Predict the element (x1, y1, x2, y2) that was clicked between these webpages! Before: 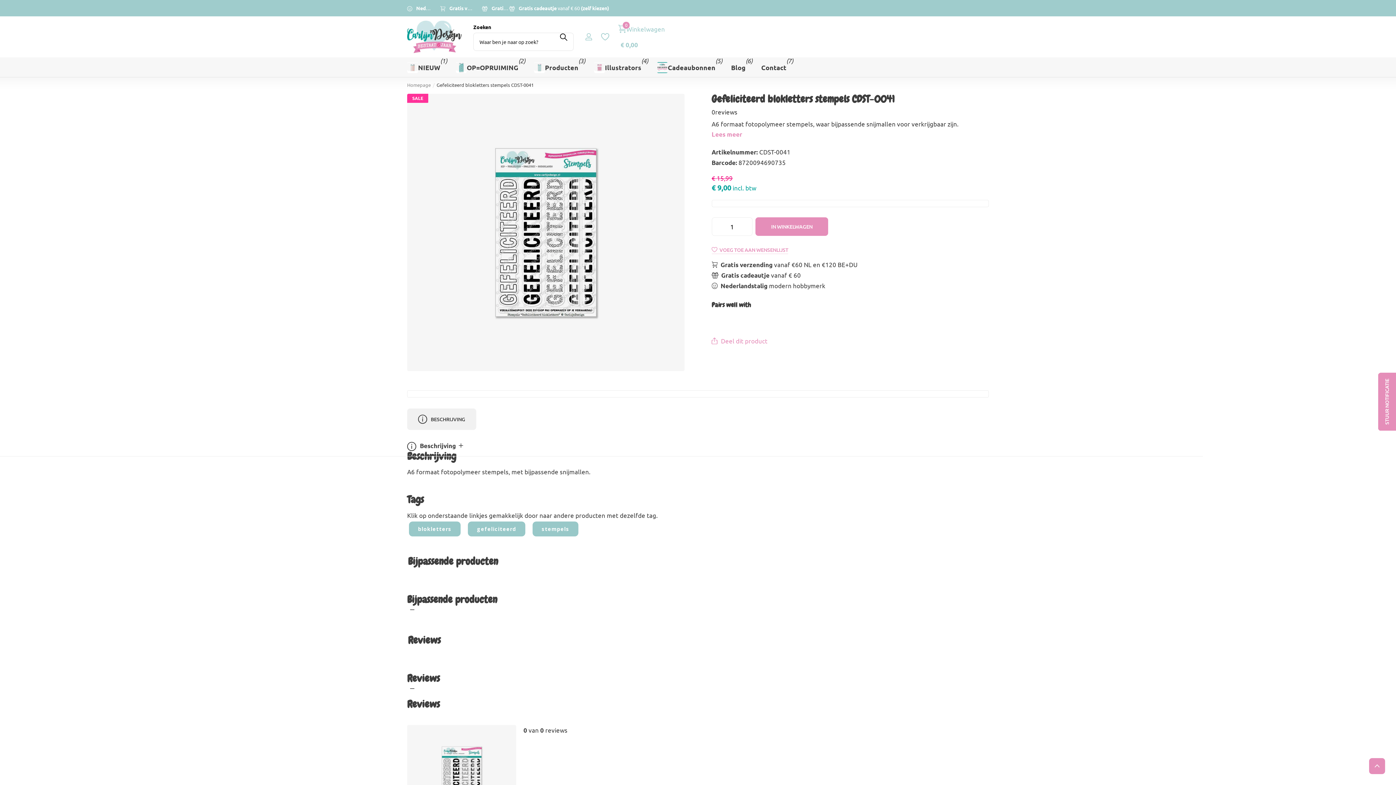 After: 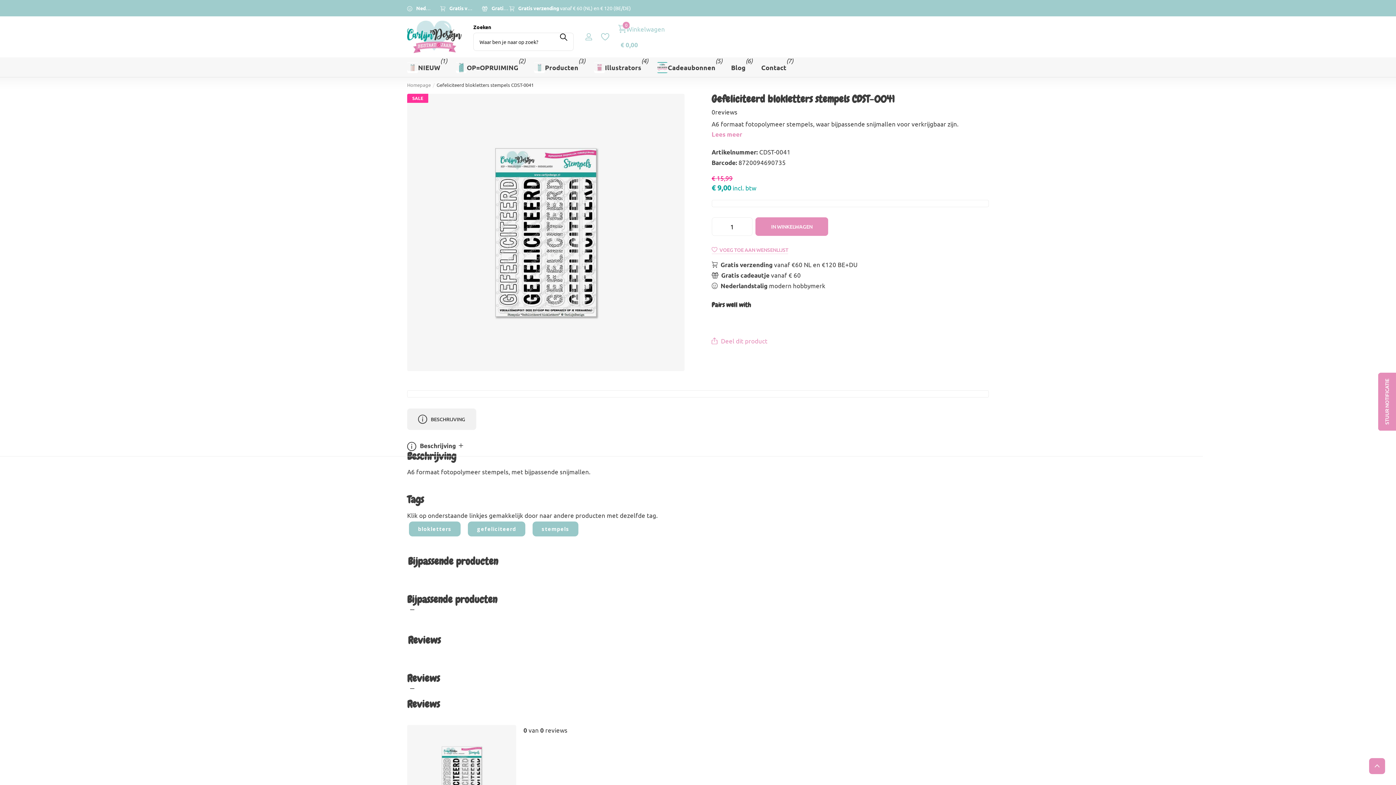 Action: bbox: (407, 408, 476, 430) label: BESCHRIJVING